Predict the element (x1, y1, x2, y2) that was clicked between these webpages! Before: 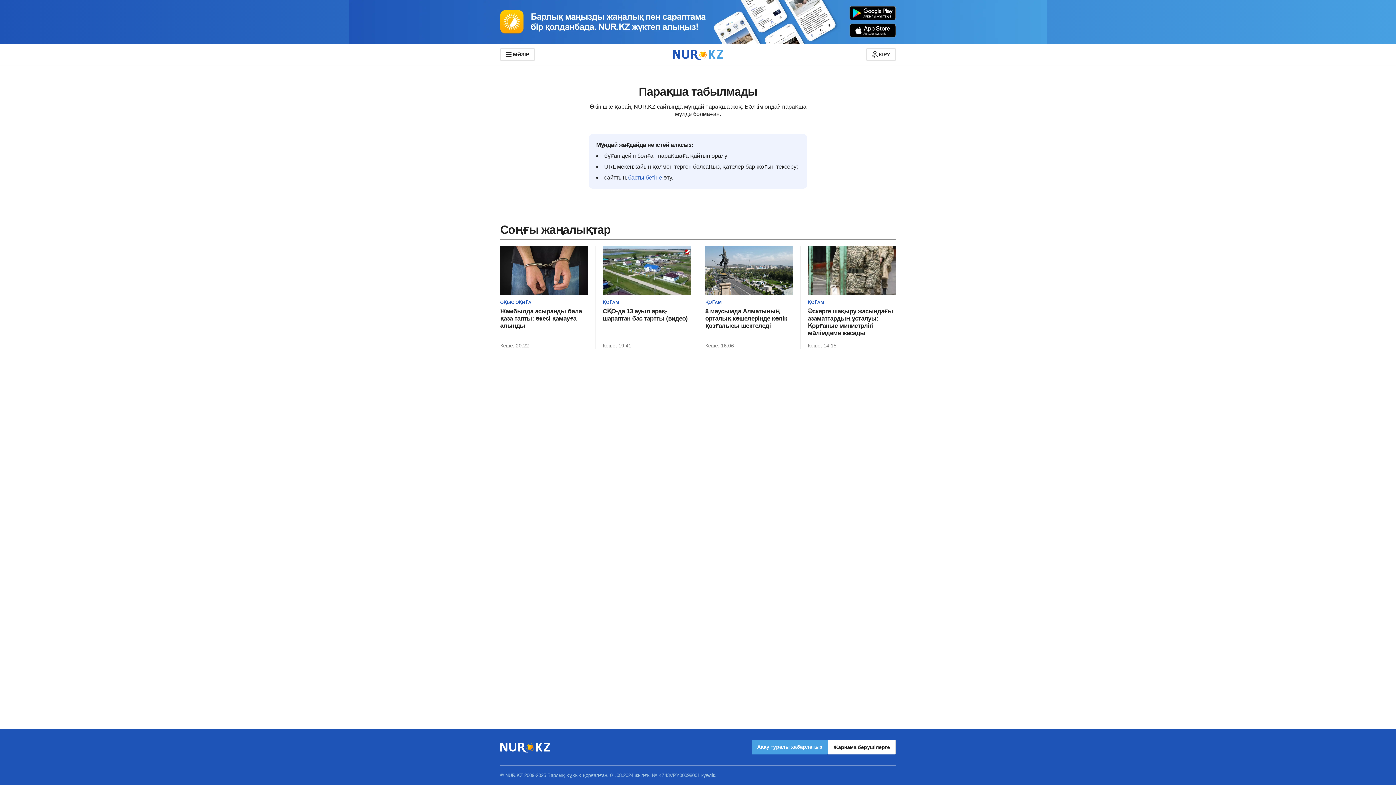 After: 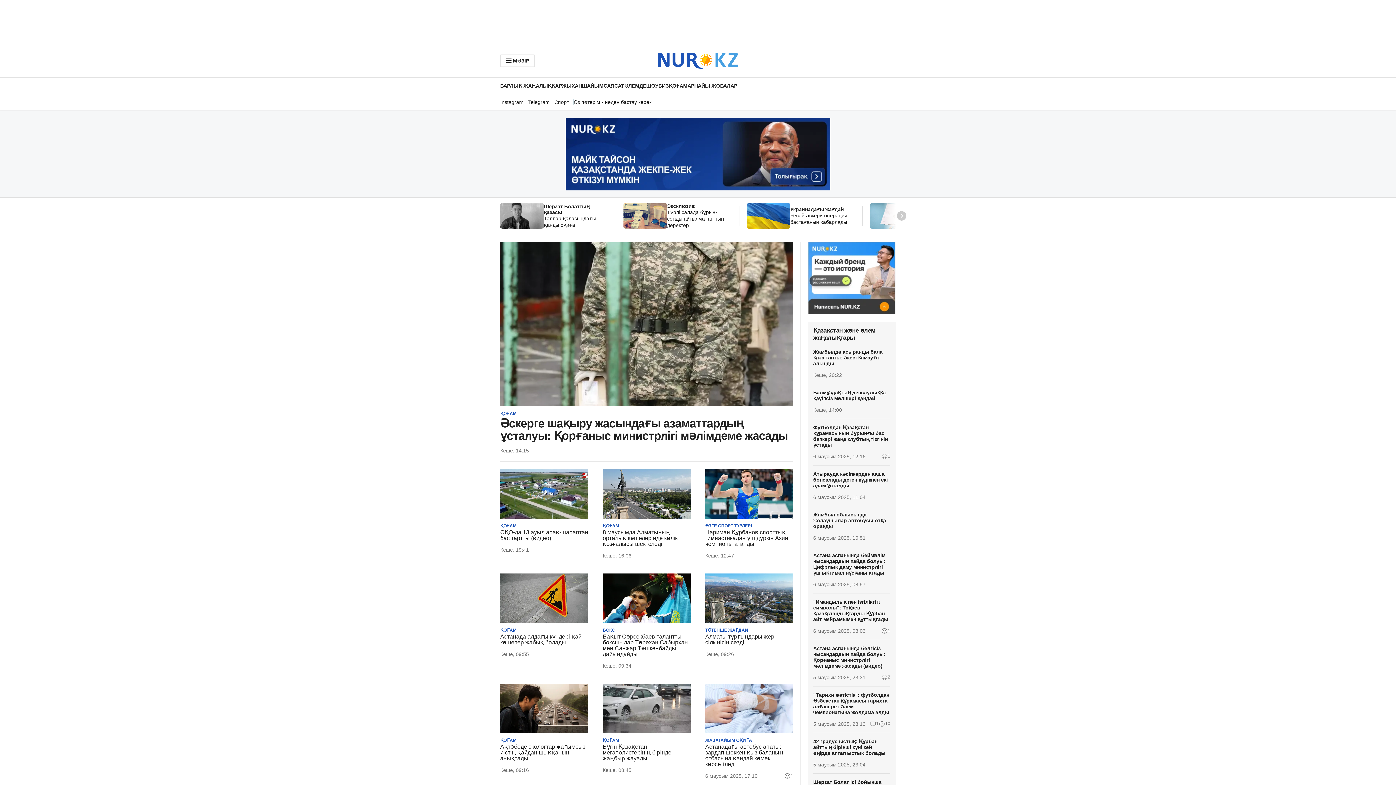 Action: bbox: (673, 48, 723, 59)